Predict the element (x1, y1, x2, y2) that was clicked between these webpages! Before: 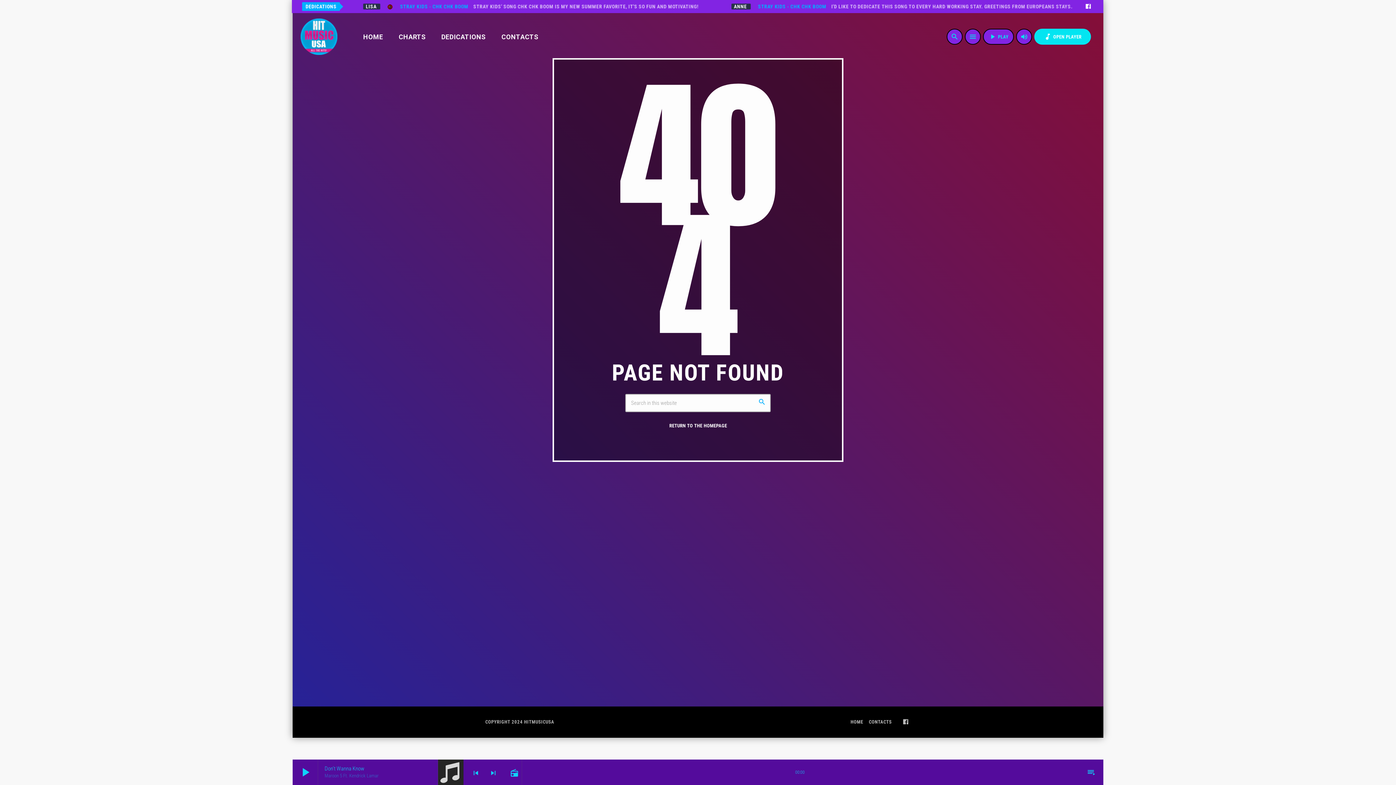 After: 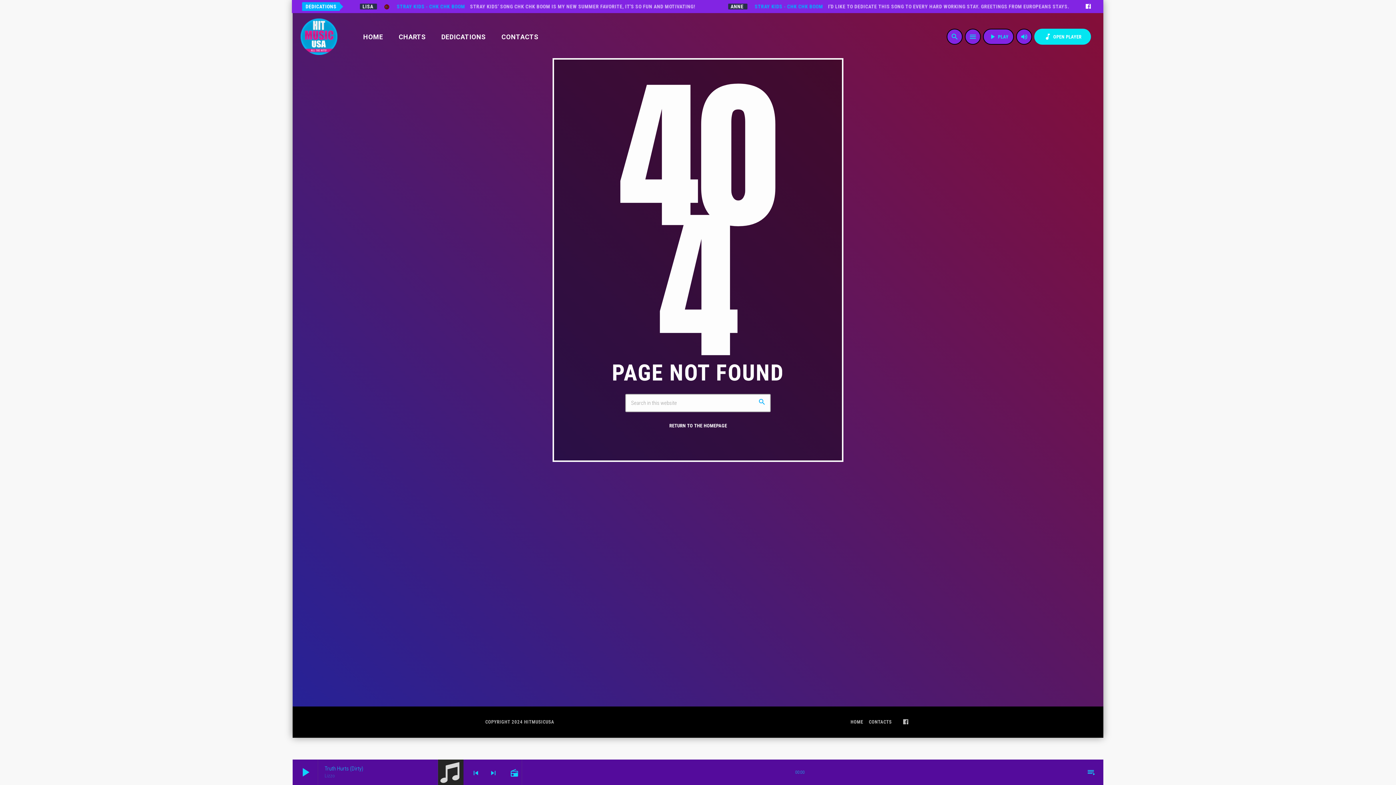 Action: label: Facebook bbox: (1085, 3, 1091, 9)